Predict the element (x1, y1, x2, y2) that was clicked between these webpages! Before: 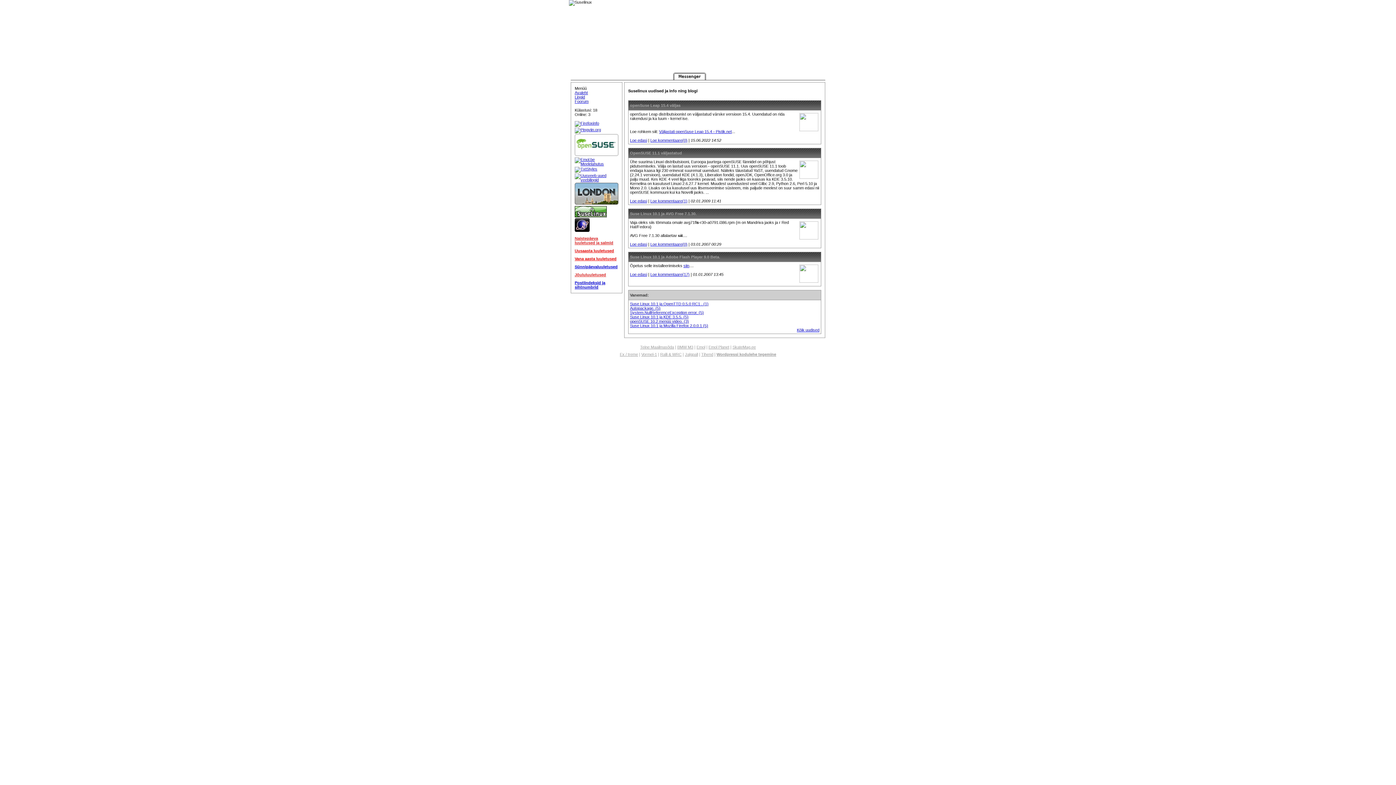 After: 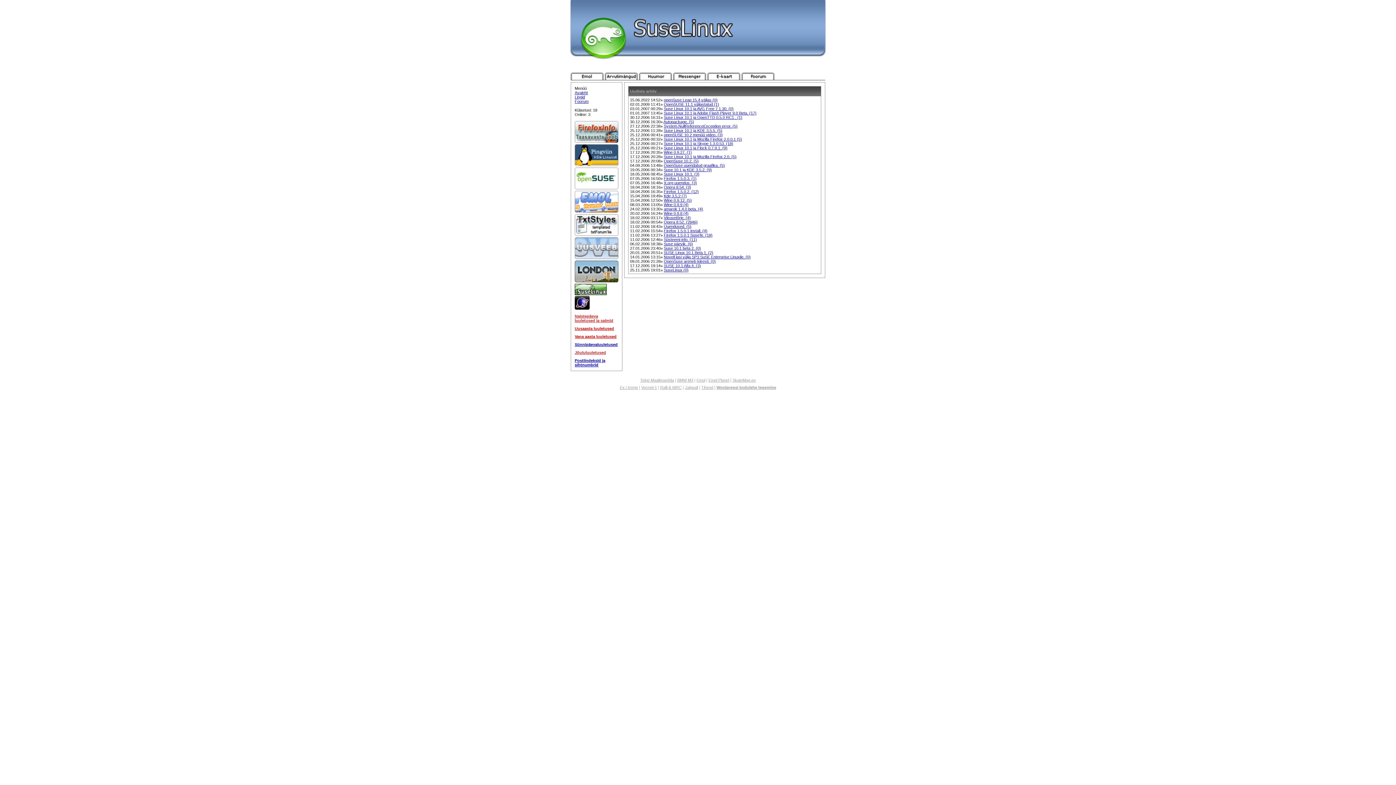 Action: label: Kõik uudised bbox: (797, 327, 819, 332)